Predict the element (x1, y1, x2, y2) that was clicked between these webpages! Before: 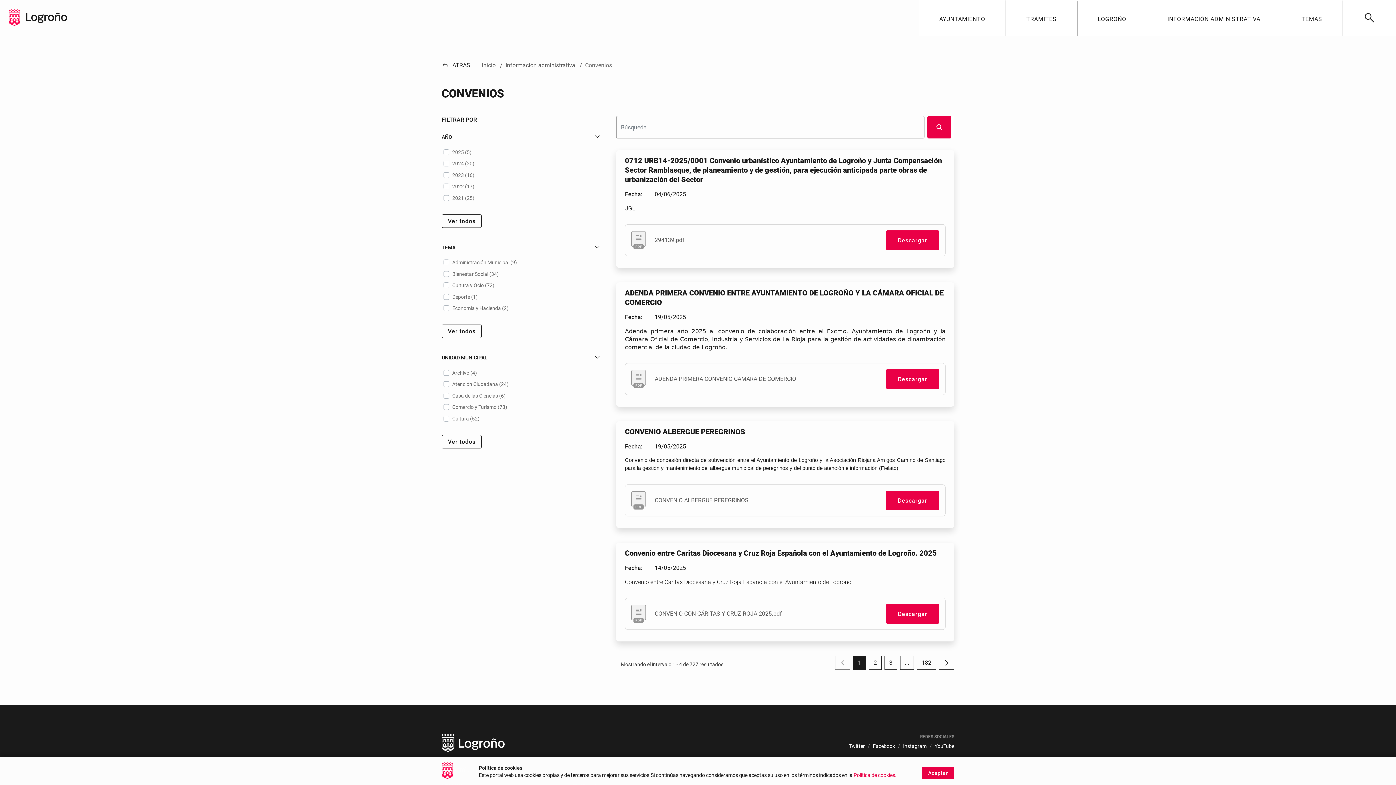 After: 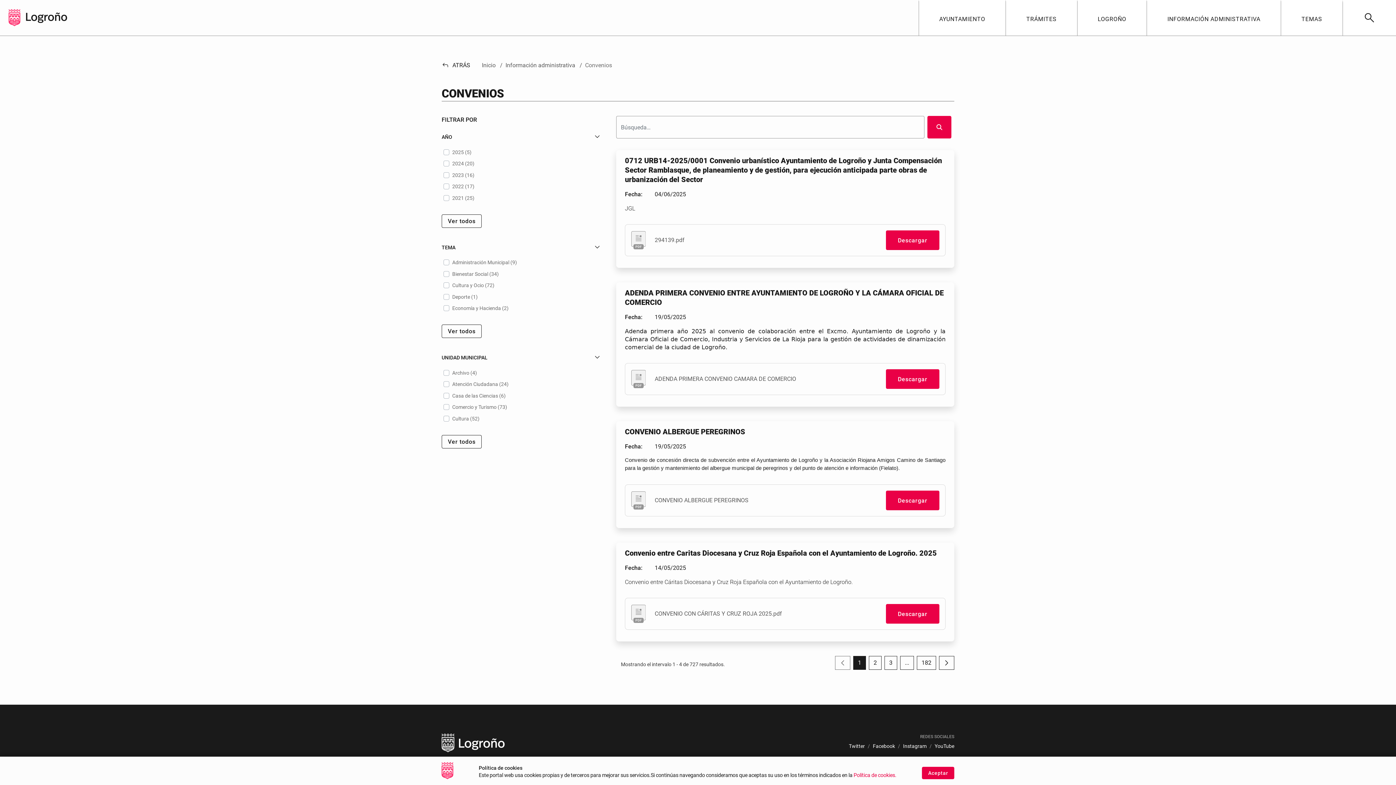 Action: label: Buscar bbox: (927, 116, 951, 138)